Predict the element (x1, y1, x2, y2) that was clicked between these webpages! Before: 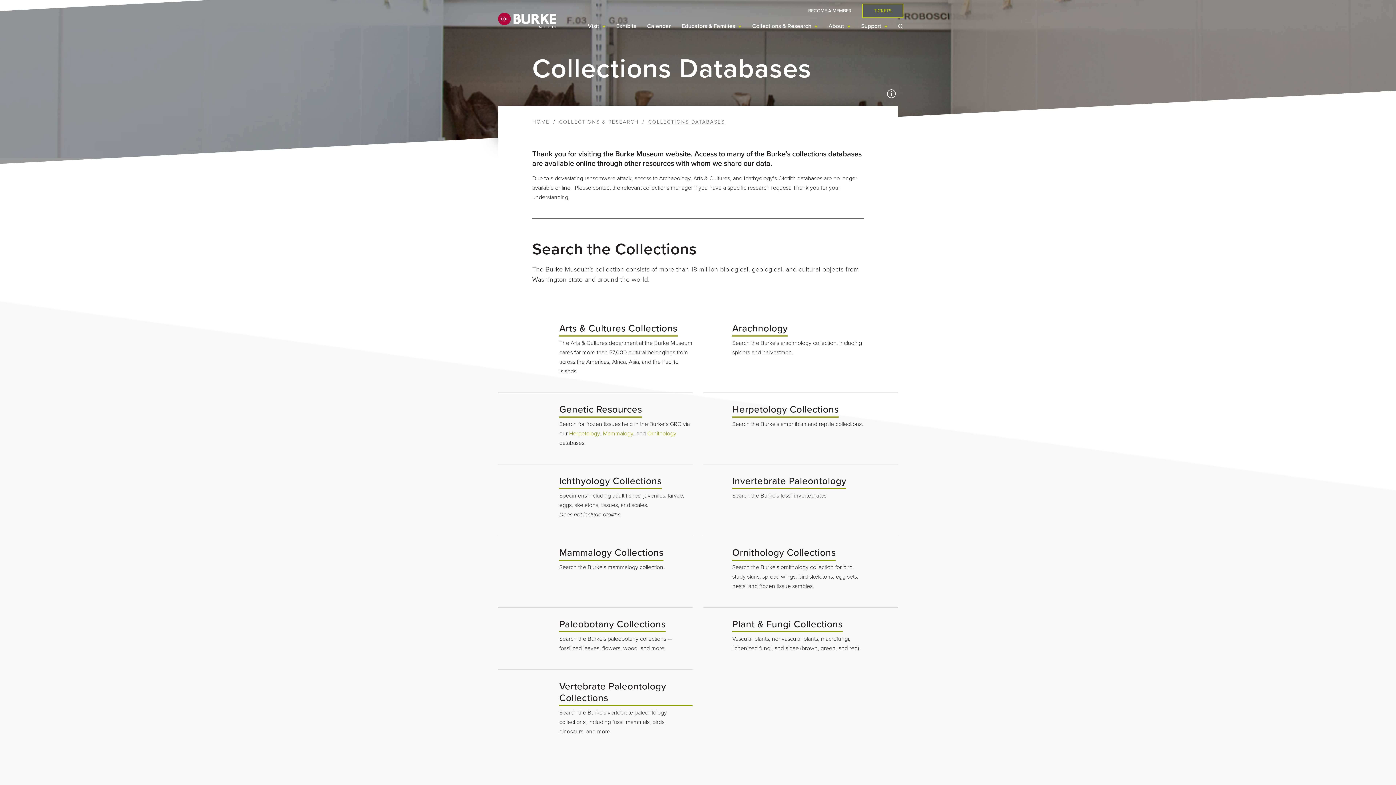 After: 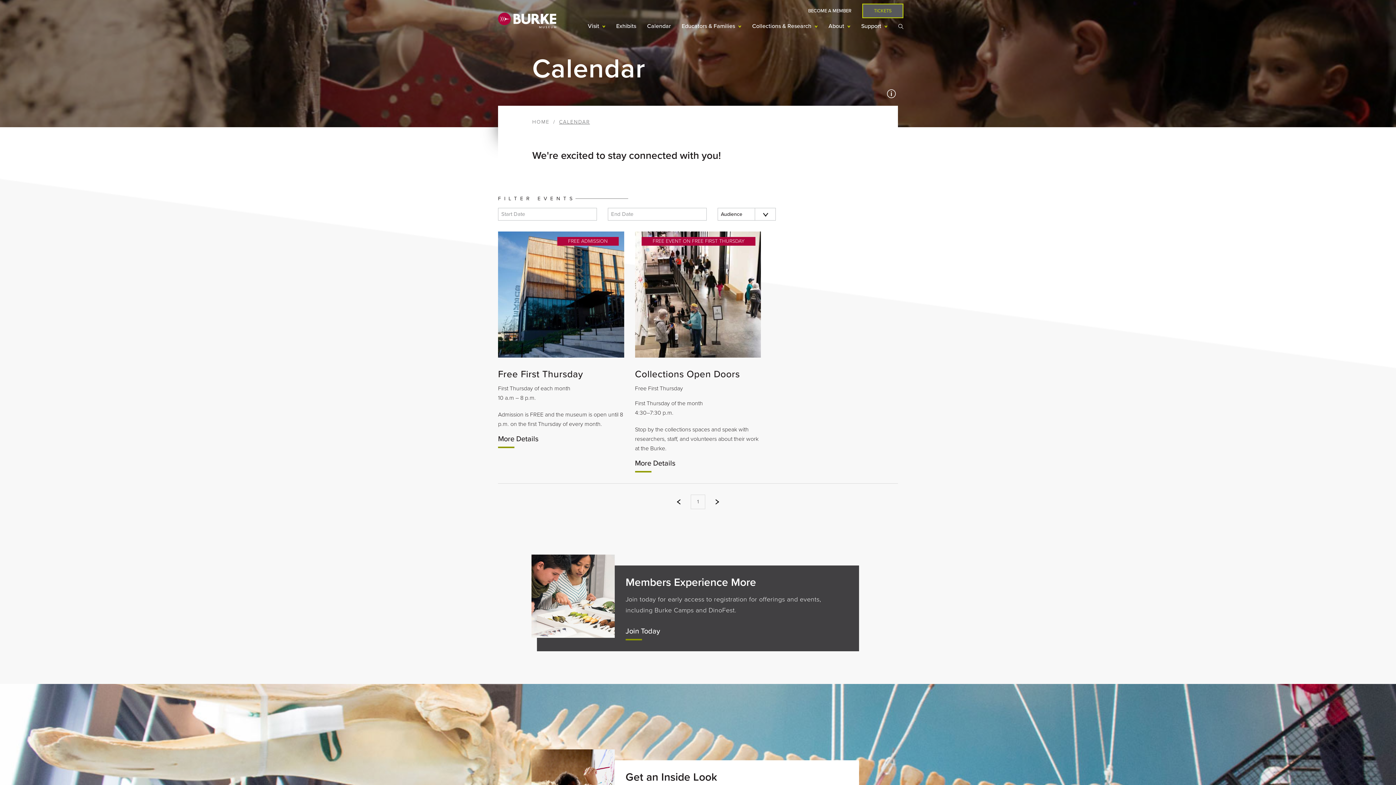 Action: bbox: (641, 18, 676, 34) label: Calendar